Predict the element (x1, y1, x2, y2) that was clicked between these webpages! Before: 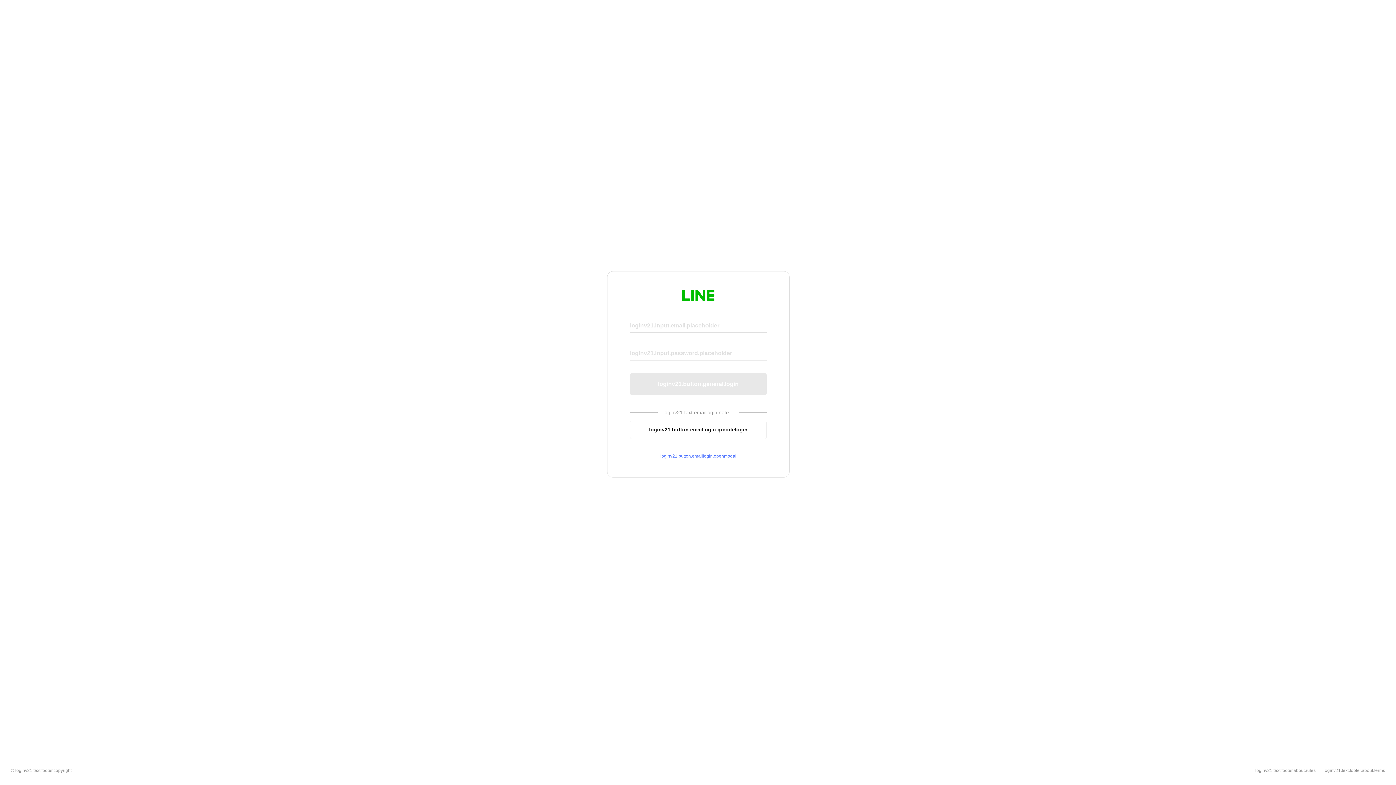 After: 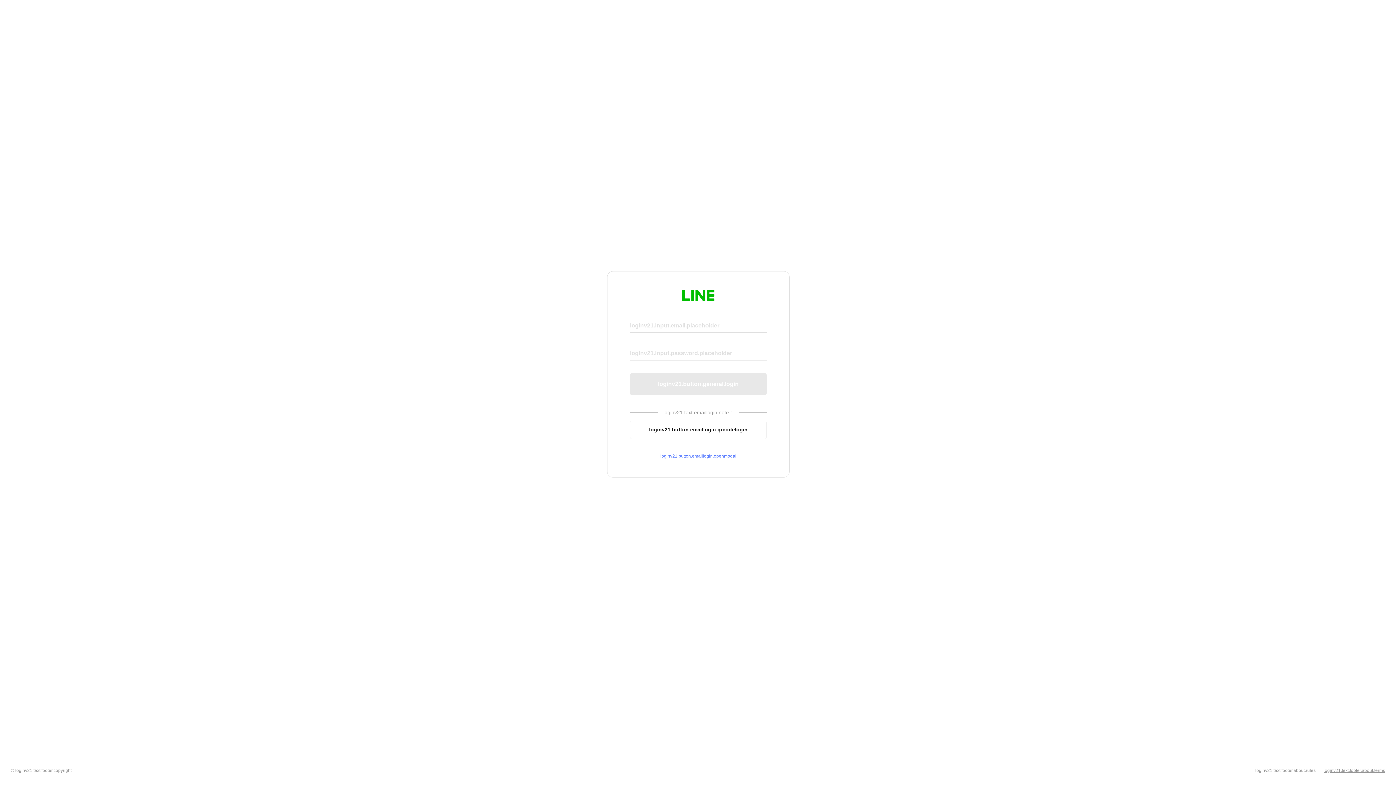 Action: label: loginv21.text.footer.about.terms bbox: (1324, 768, 1385, 773)